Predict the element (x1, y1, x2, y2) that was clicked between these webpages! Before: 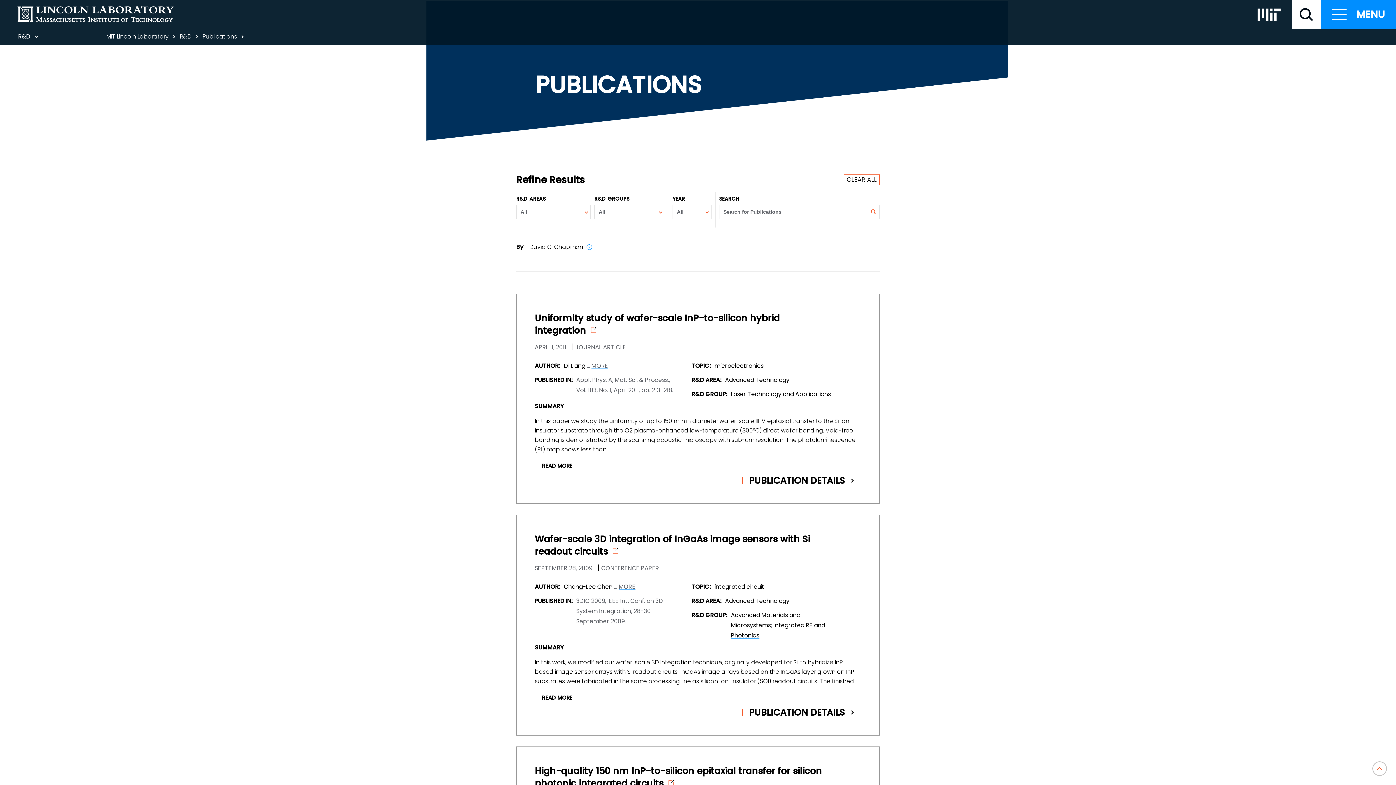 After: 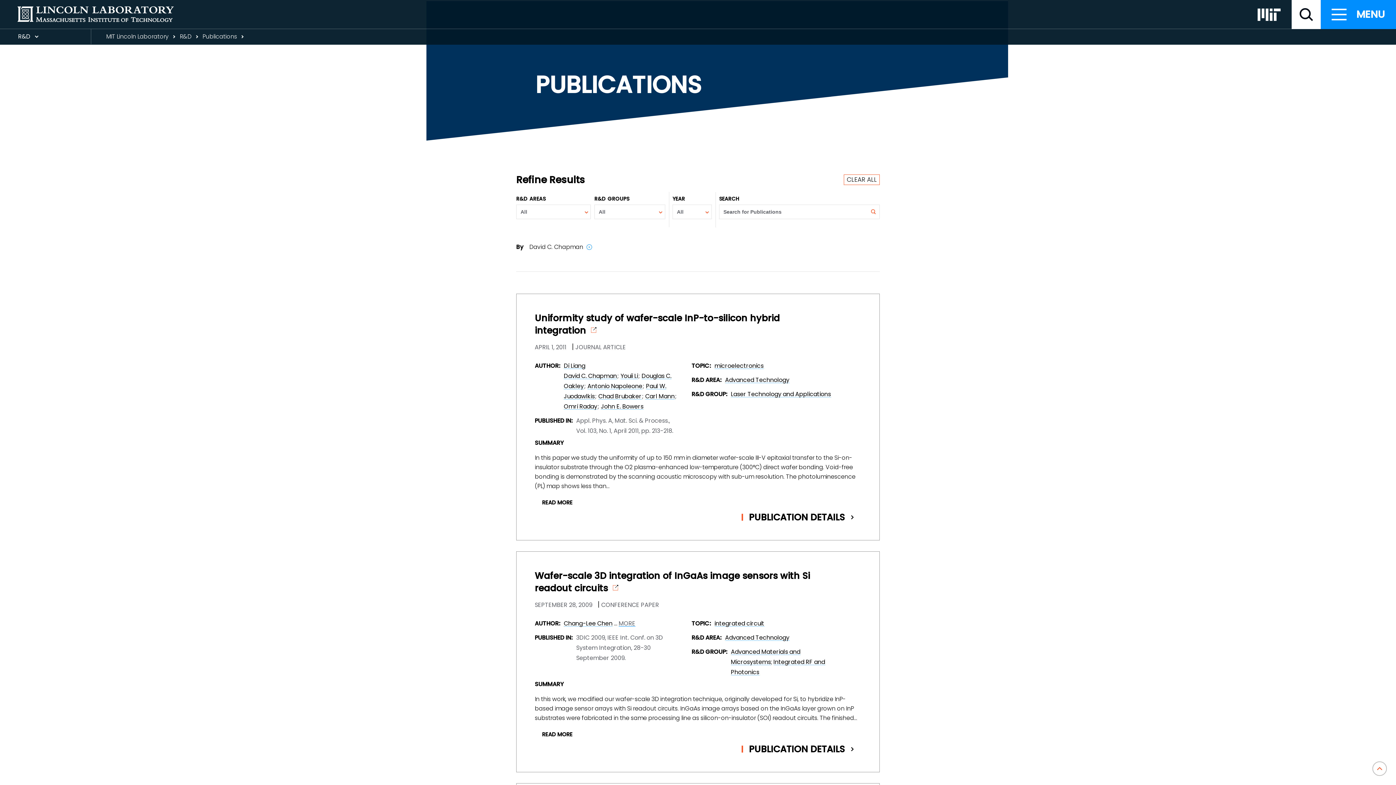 Action: bbox: (591, 362, 608, 369) label: MORE